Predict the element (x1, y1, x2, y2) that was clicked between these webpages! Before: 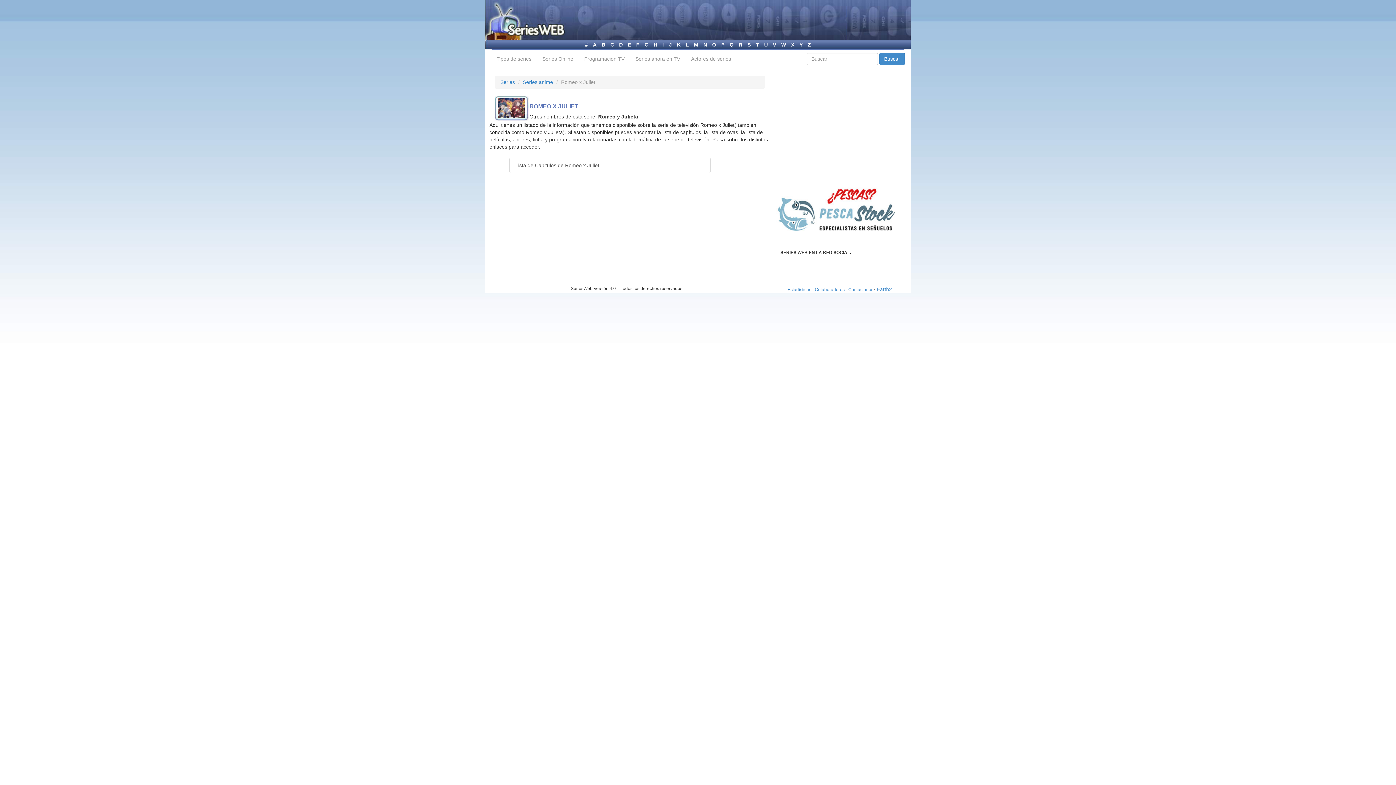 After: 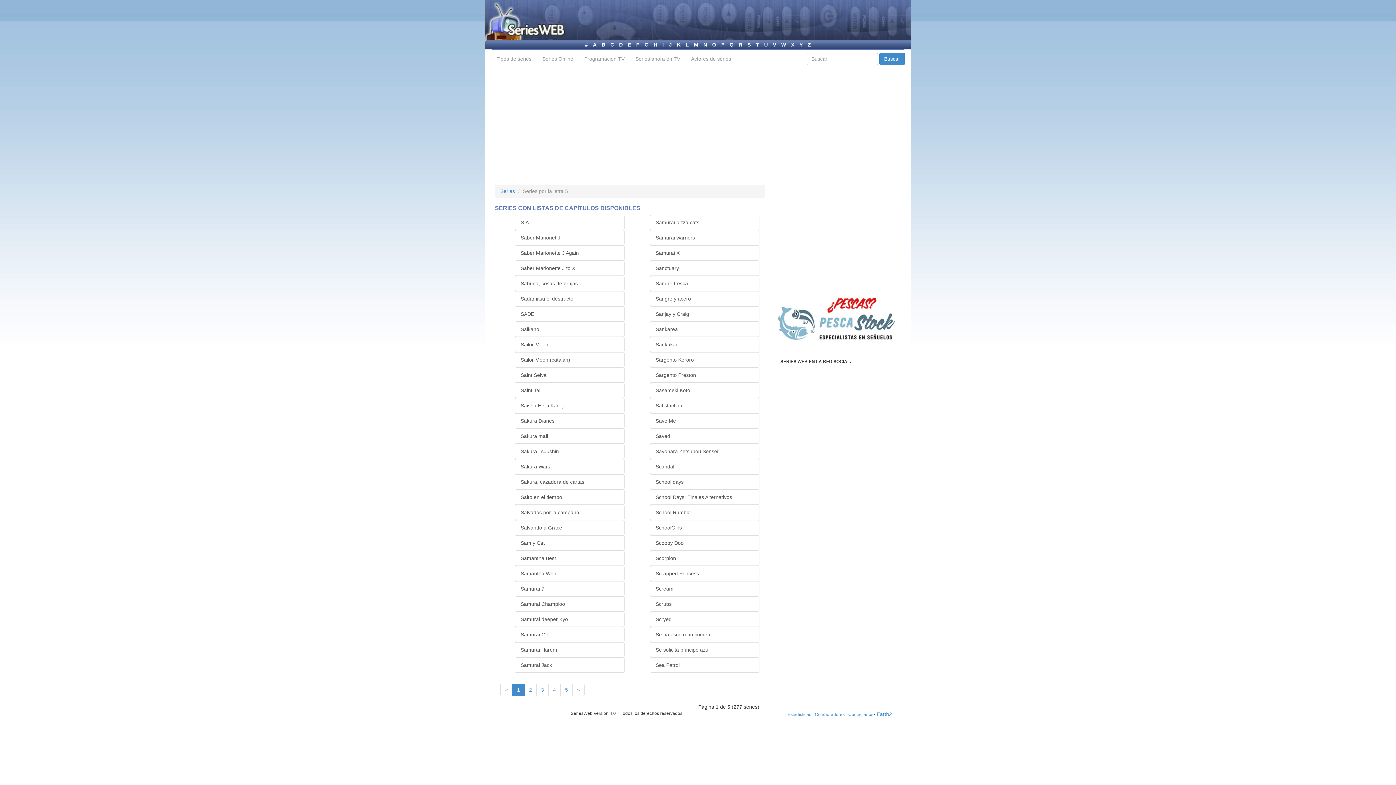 Action: bbox: (745, 41, 752, 47) label: S